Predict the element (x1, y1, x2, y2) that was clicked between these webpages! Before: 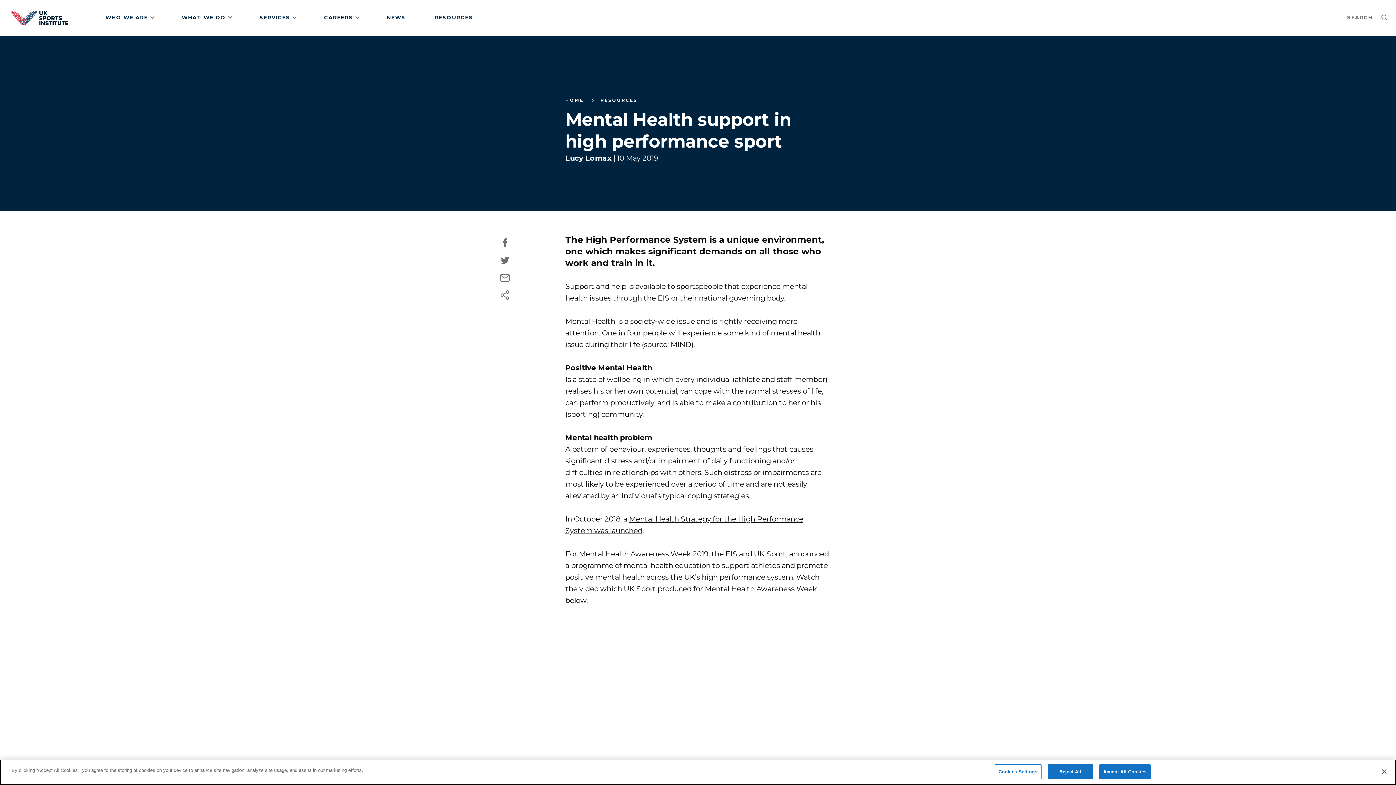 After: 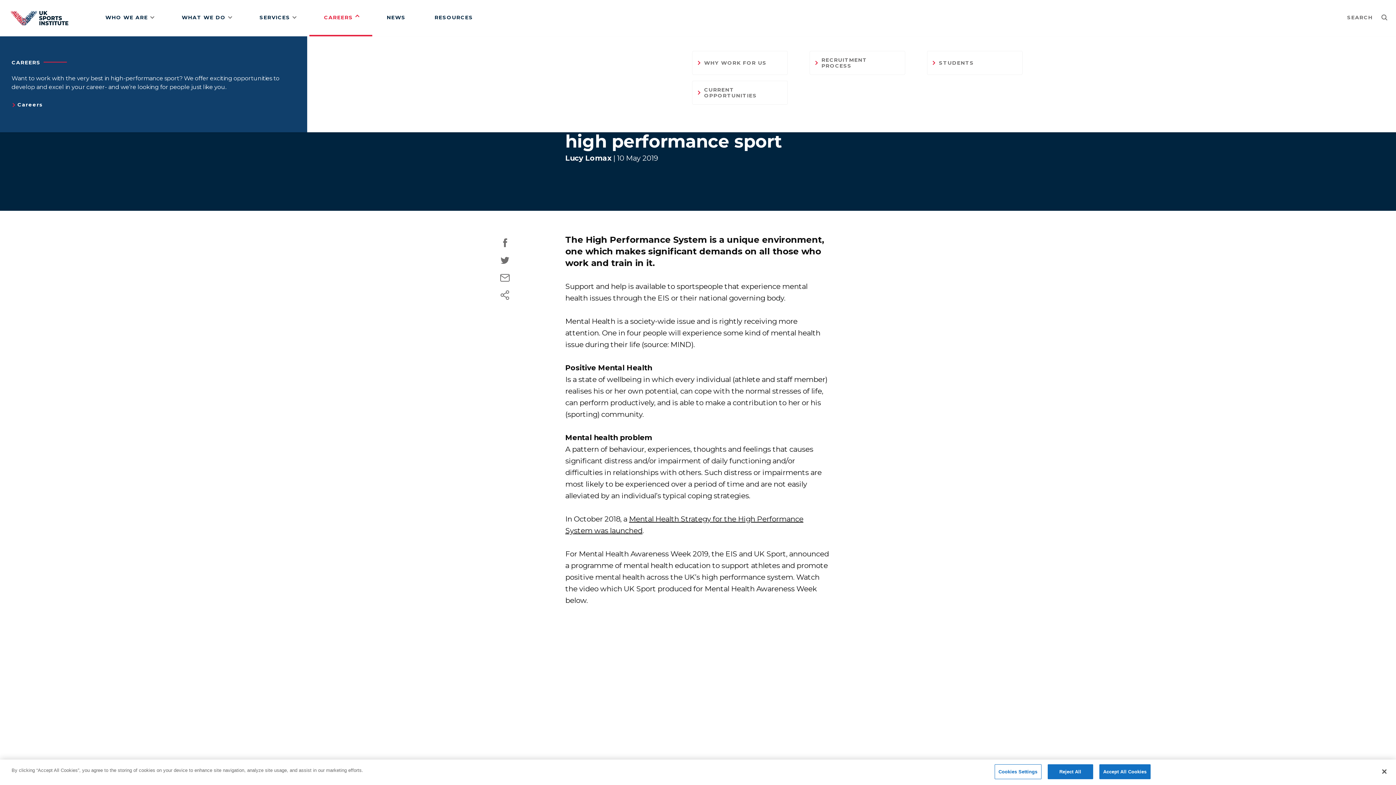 Action: bbox: (309, 0, 372, 34) label: CAREERS